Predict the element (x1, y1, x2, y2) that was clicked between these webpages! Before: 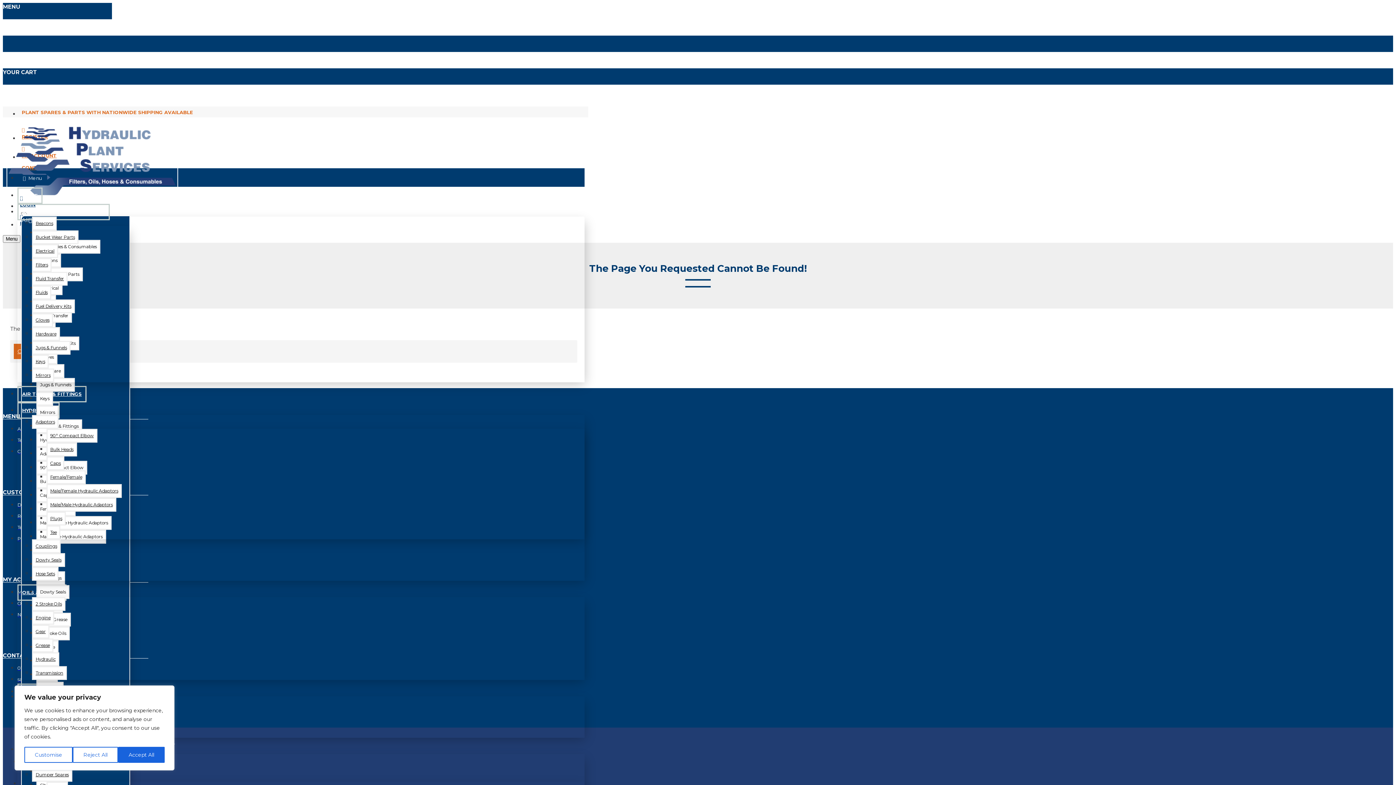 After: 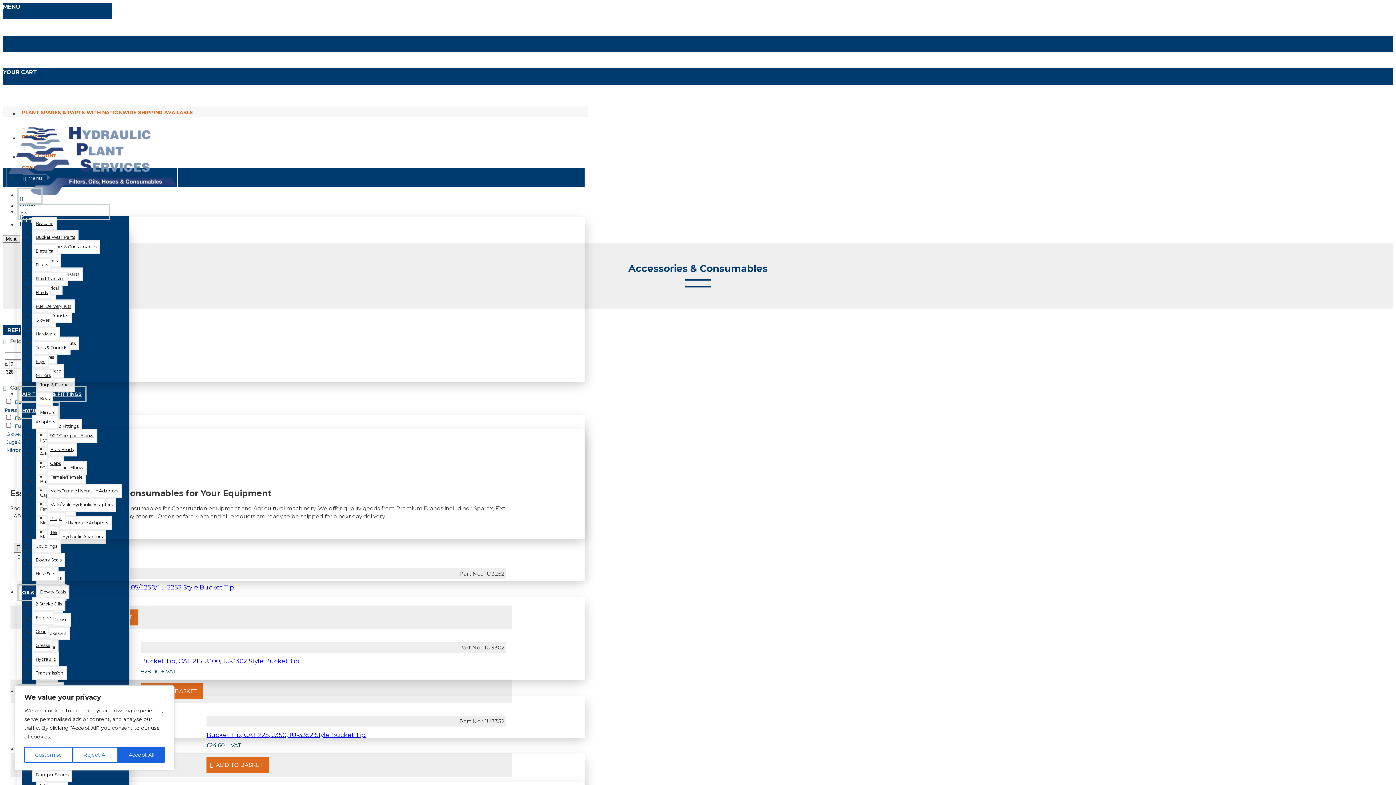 Action: bbox: (17, 204, 109, 220) label: ACCESSORIES & CONSUMABLES